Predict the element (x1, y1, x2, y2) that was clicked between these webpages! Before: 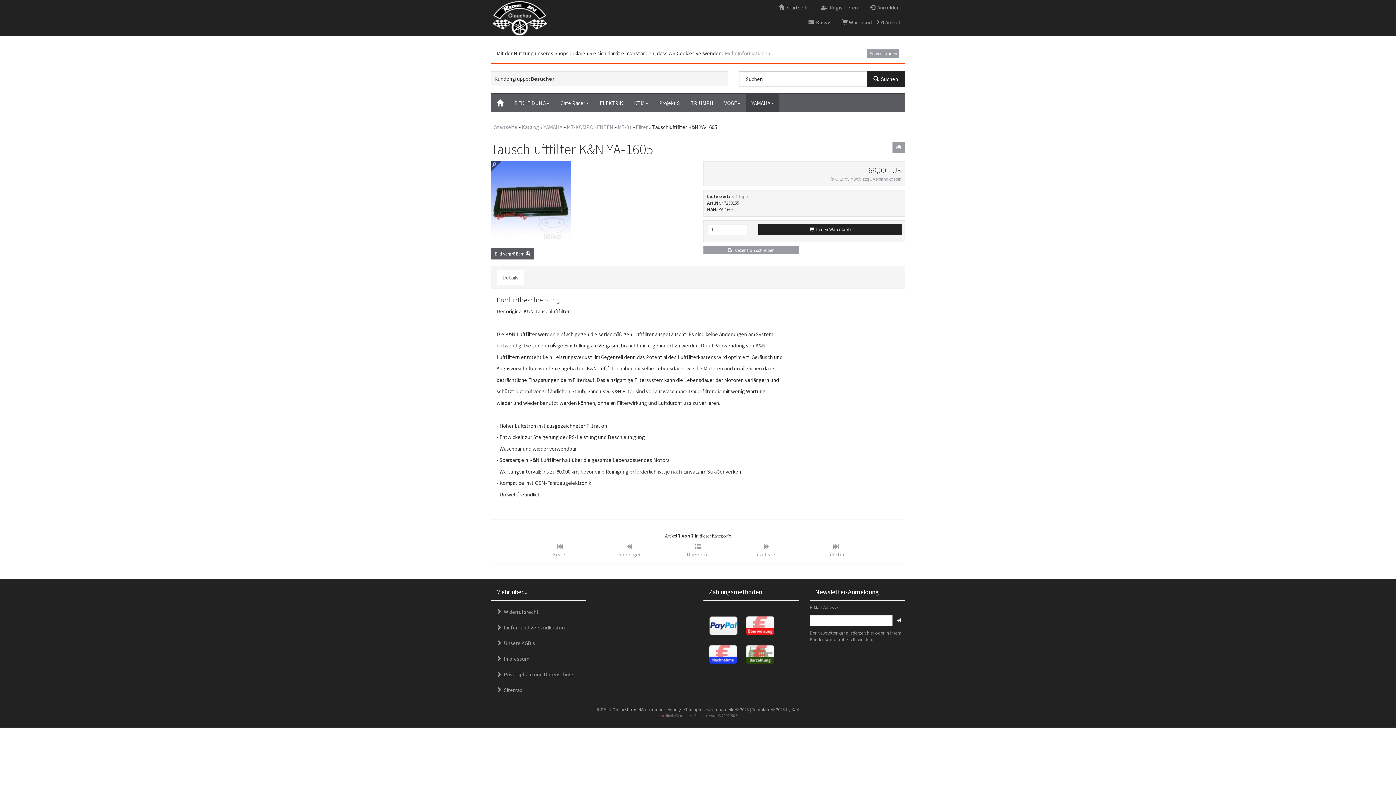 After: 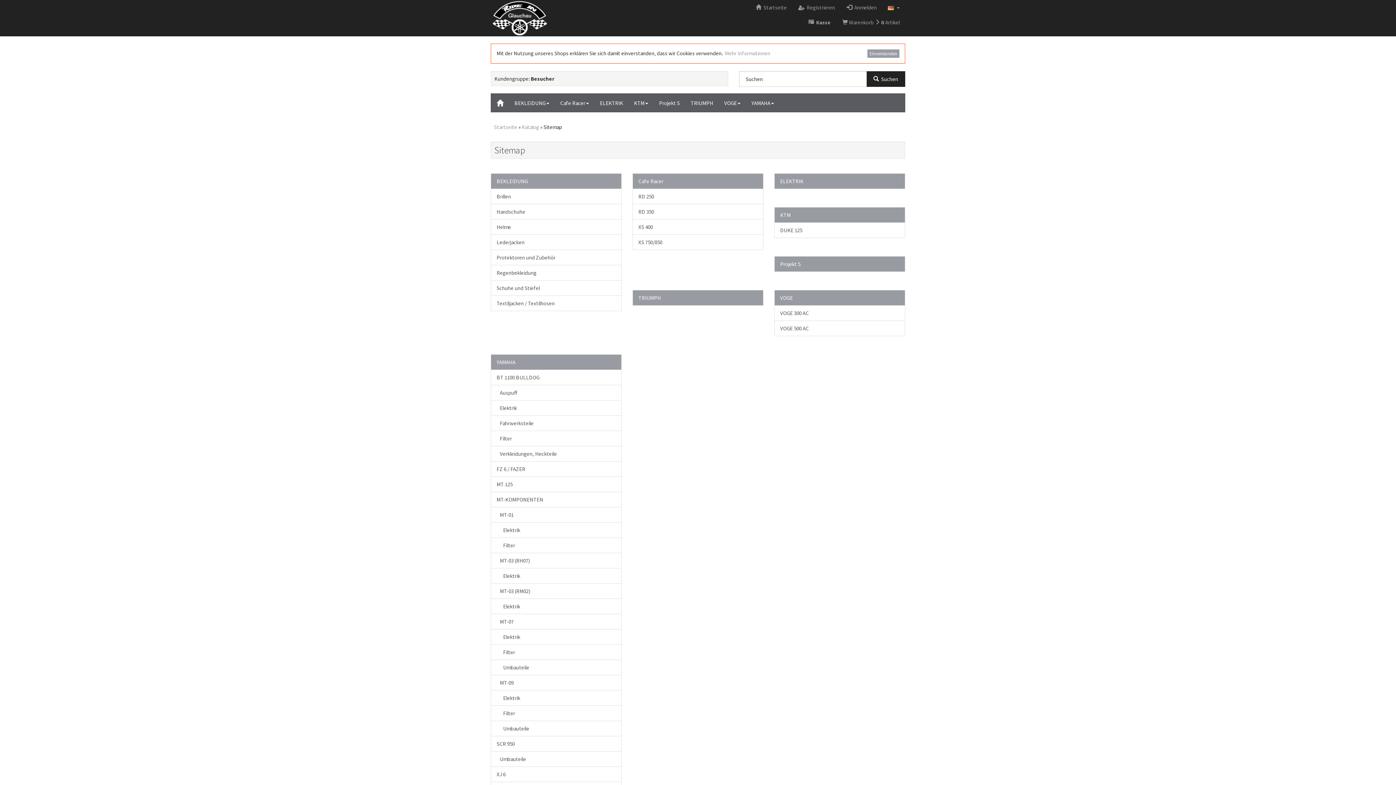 Action: bbox: (490, 682, 586, 697) label:   Sitemap